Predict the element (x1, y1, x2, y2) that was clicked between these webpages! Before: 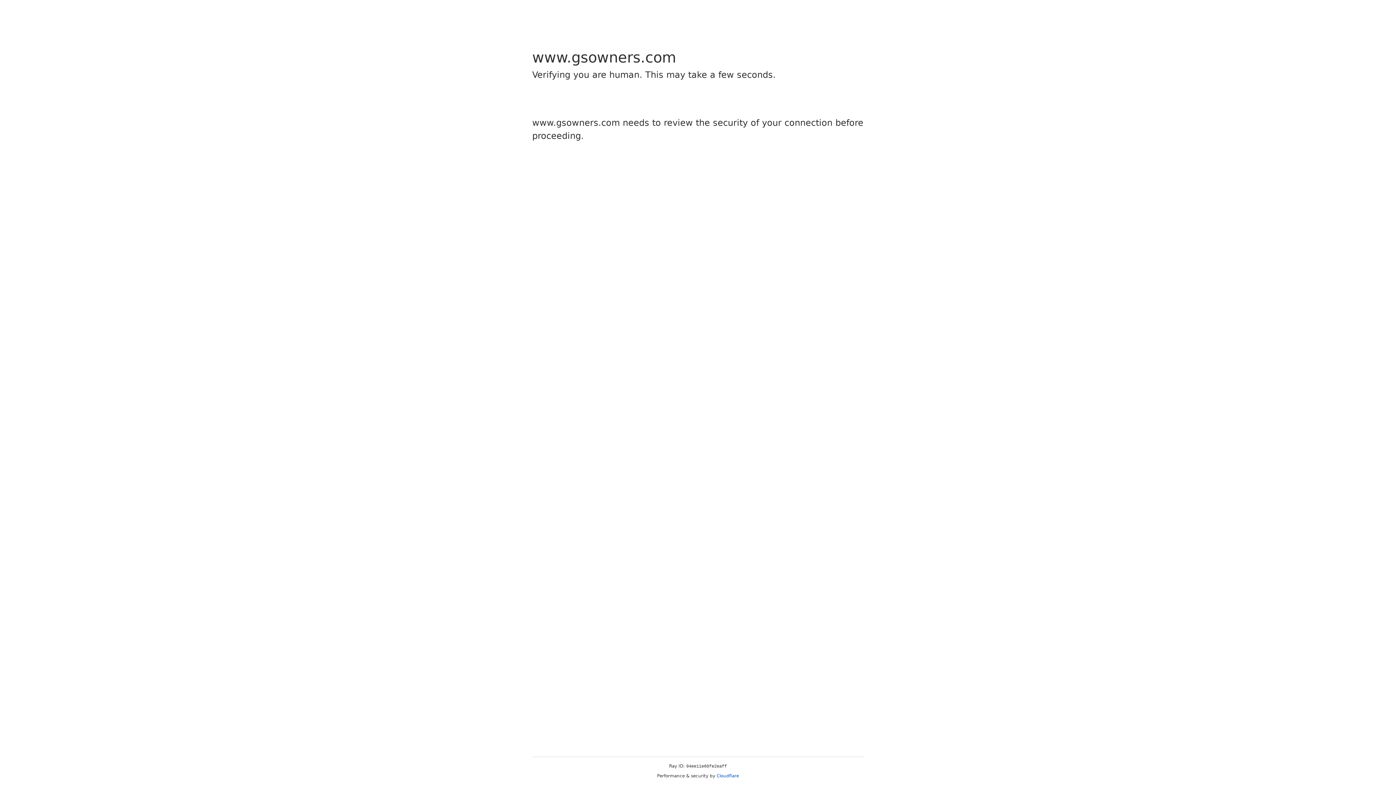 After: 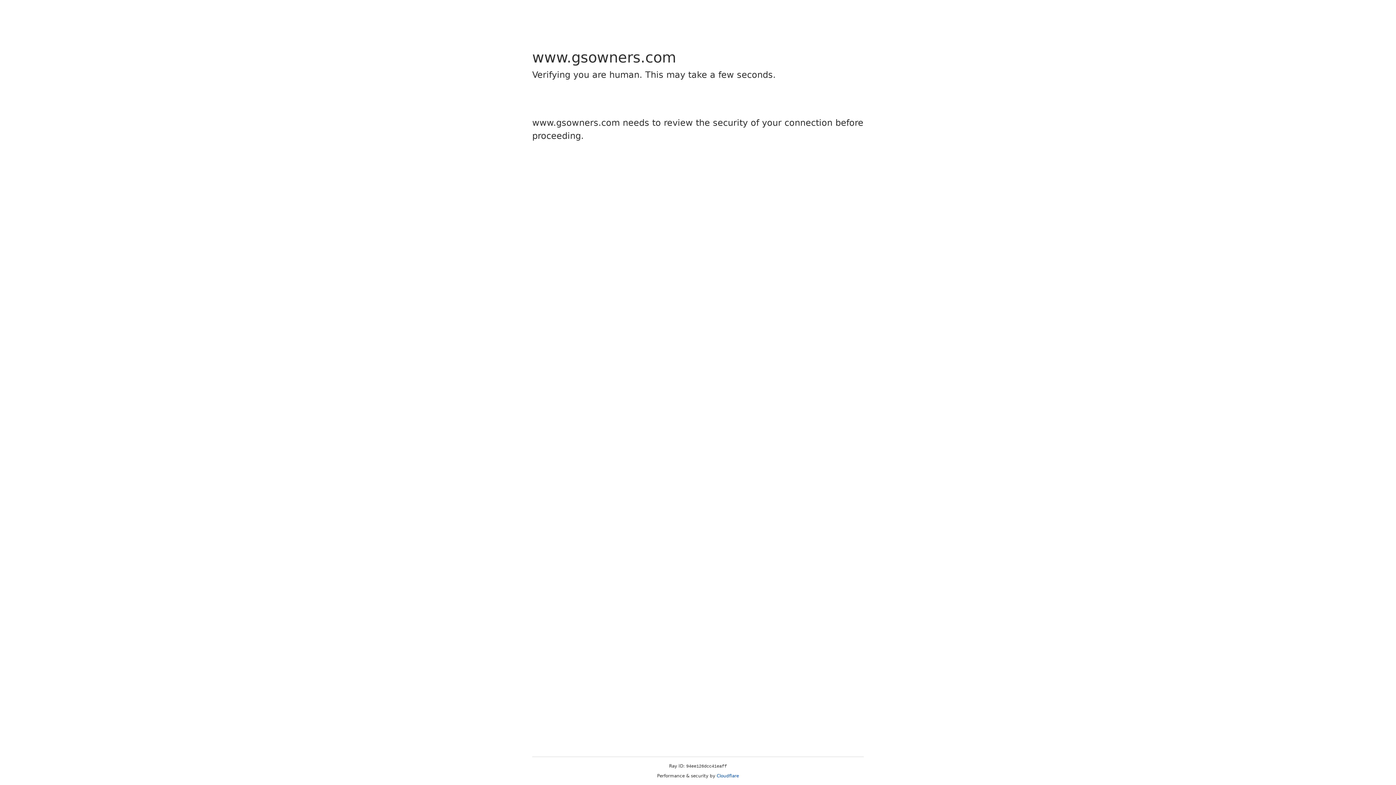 Action: label: Cloudflare bbox: (716, 773, 739, 778)